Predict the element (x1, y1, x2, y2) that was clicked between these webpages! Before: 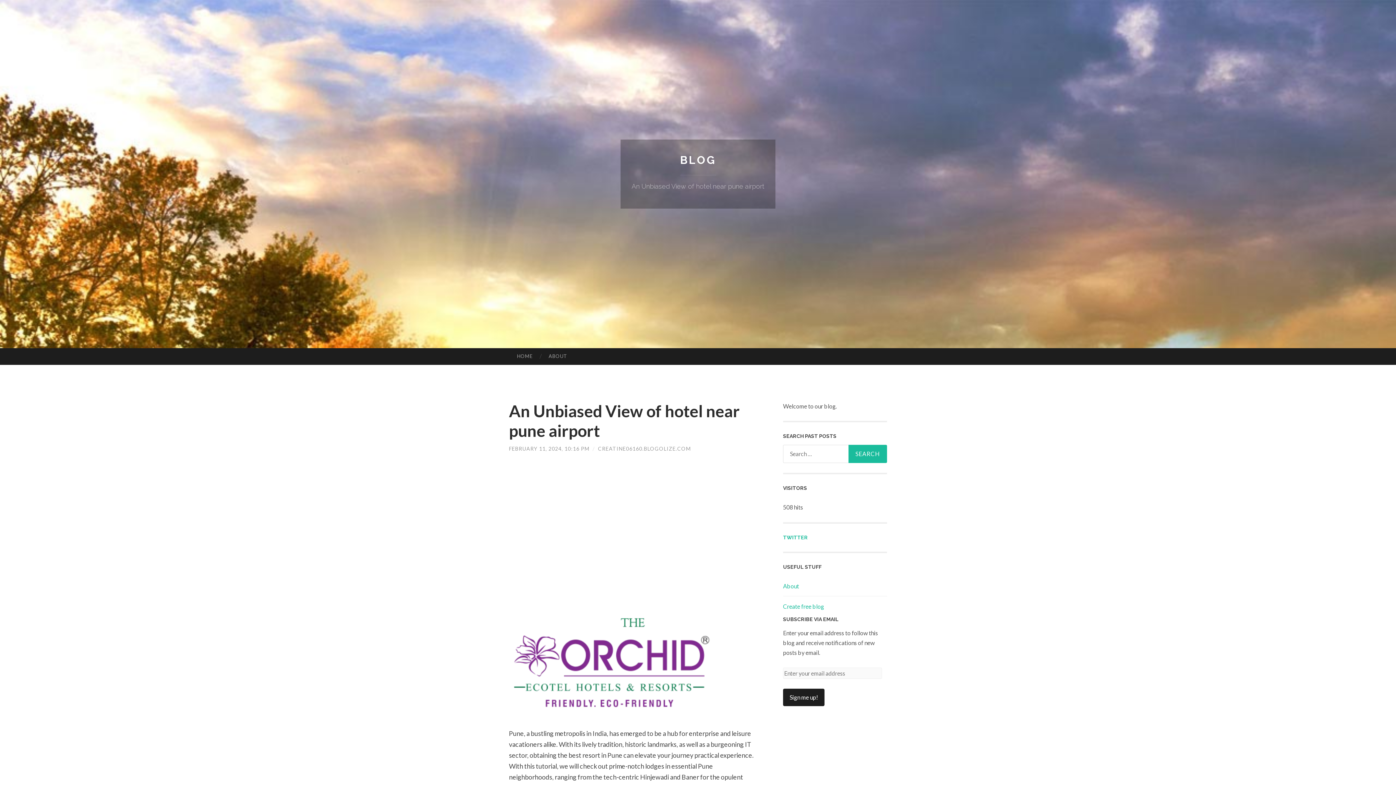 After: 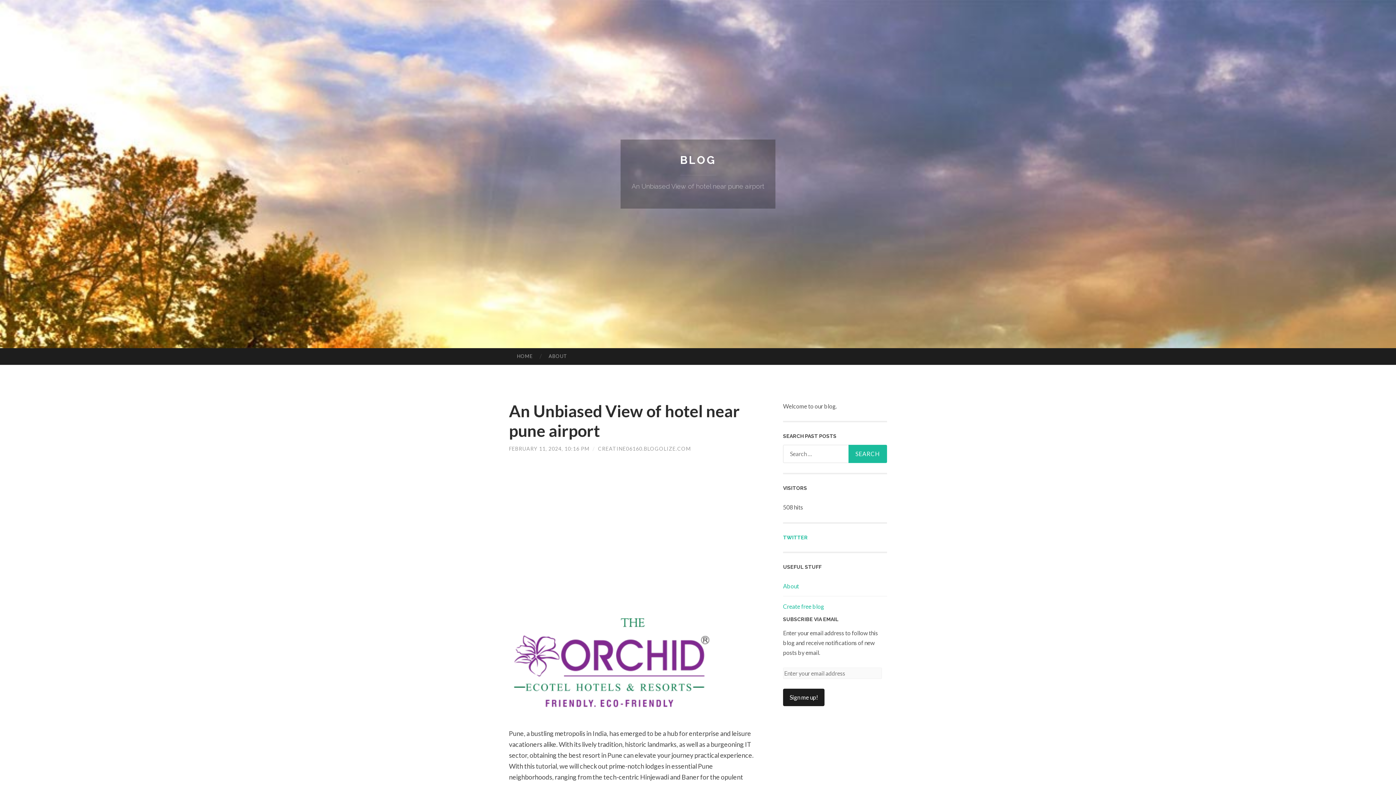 Action: bbox: (783, 534, 808, 540) label: TWITTER